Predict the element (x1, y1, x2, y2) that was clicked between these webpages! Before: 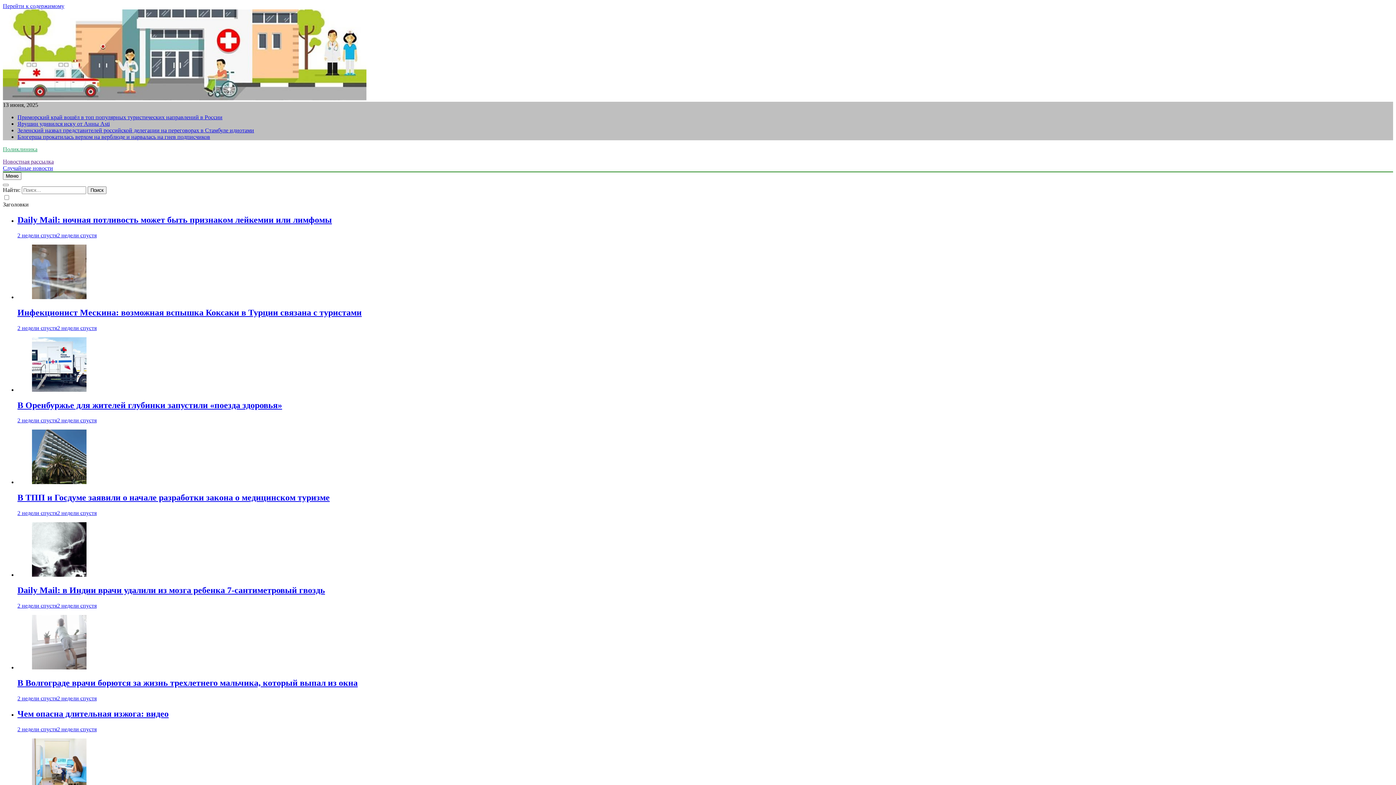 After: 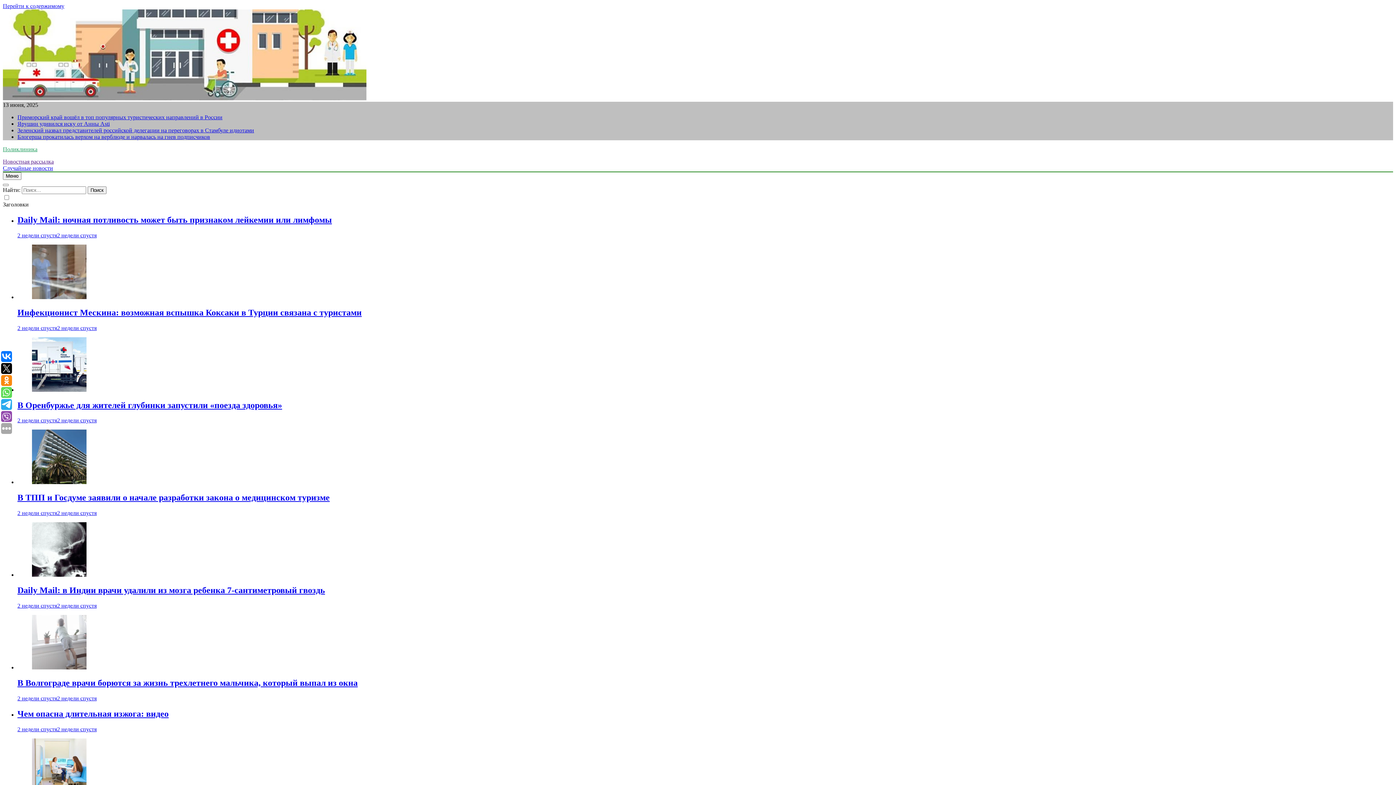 Action: label: 2 недели спустя2 недели спустя bbox: (17, 602, 96, 609)